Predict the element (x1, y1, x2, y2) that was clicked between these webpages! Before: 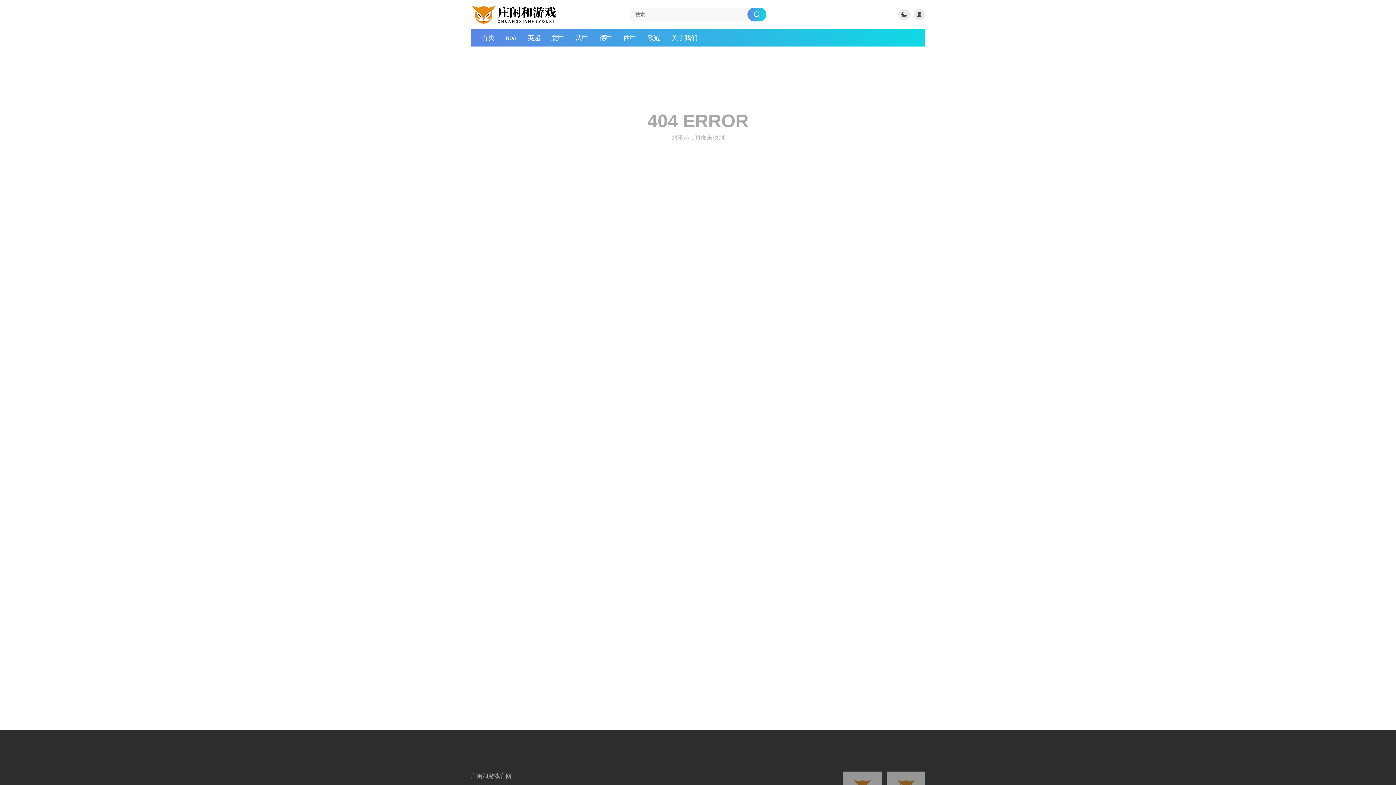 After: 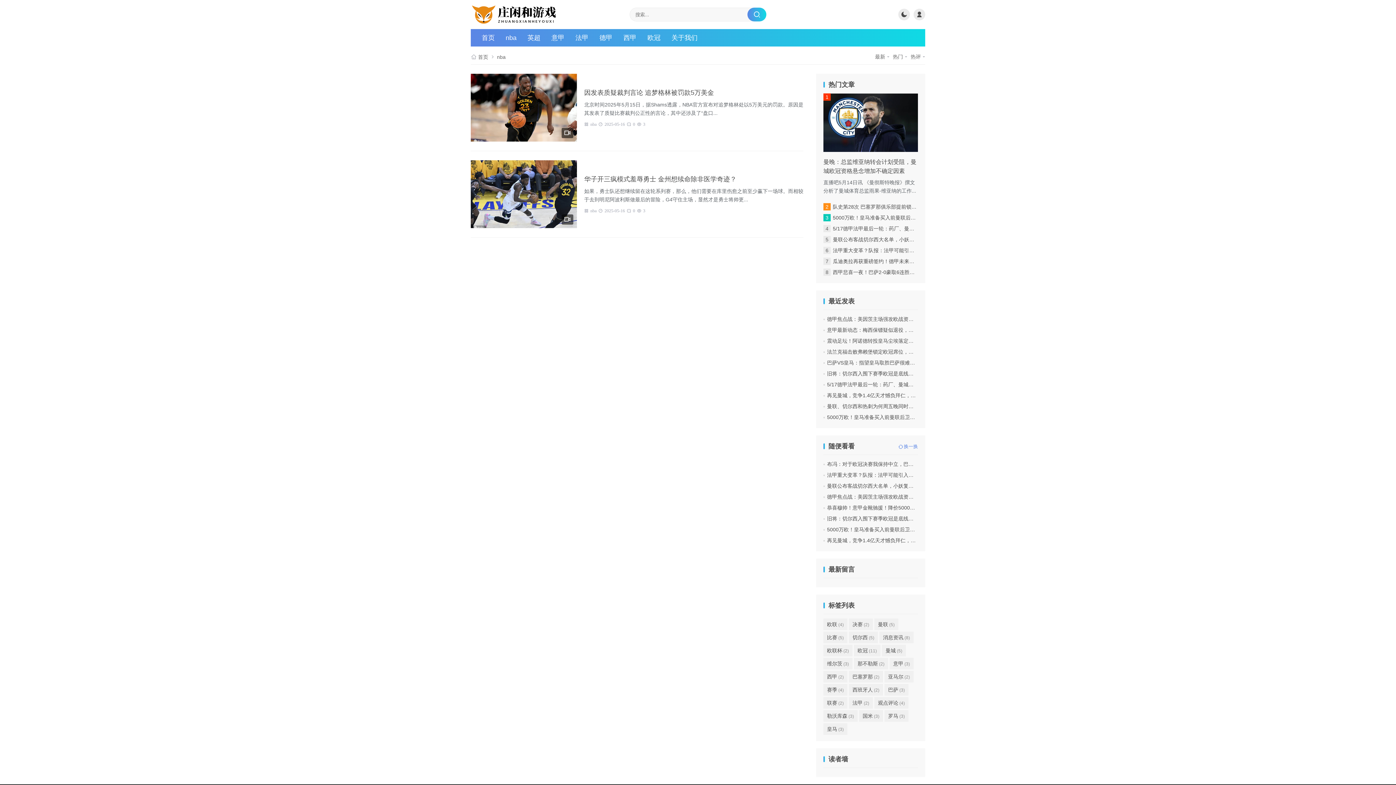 Action: bbox: (500, 29, 522, 46) label: nba